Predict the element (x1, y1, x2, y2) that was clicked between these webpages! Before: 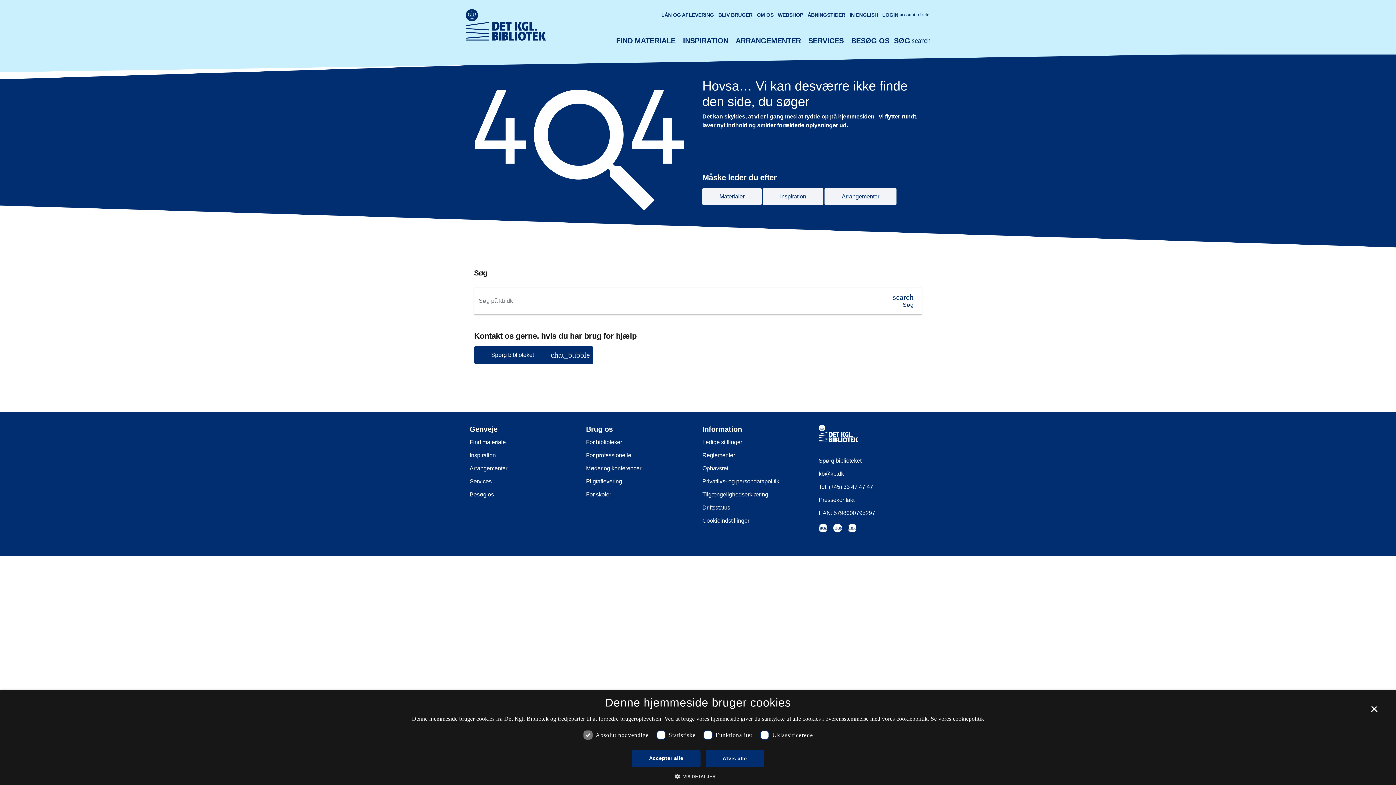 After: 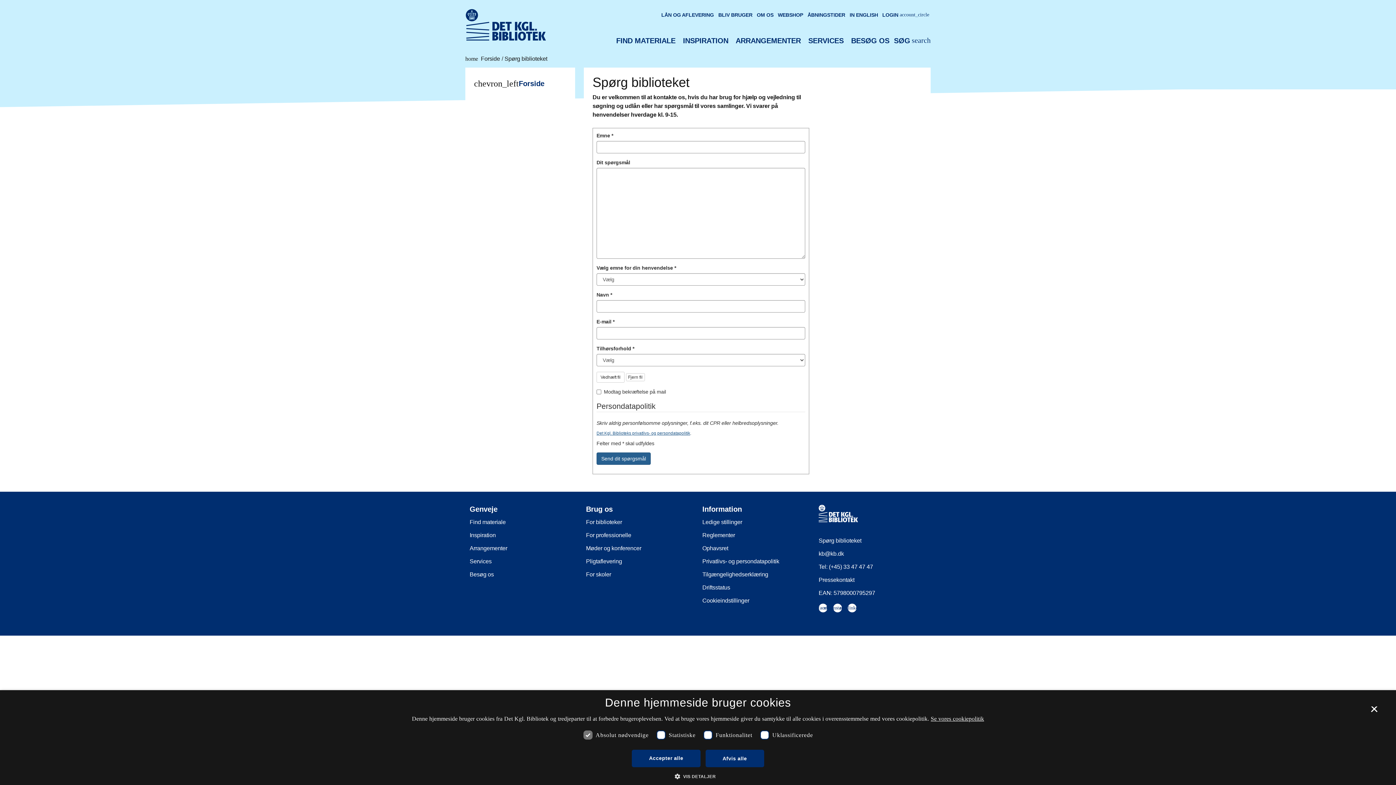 Action: label: Spørg biblioteket
chat_bubble bbox: (474, 346, 593, 363)